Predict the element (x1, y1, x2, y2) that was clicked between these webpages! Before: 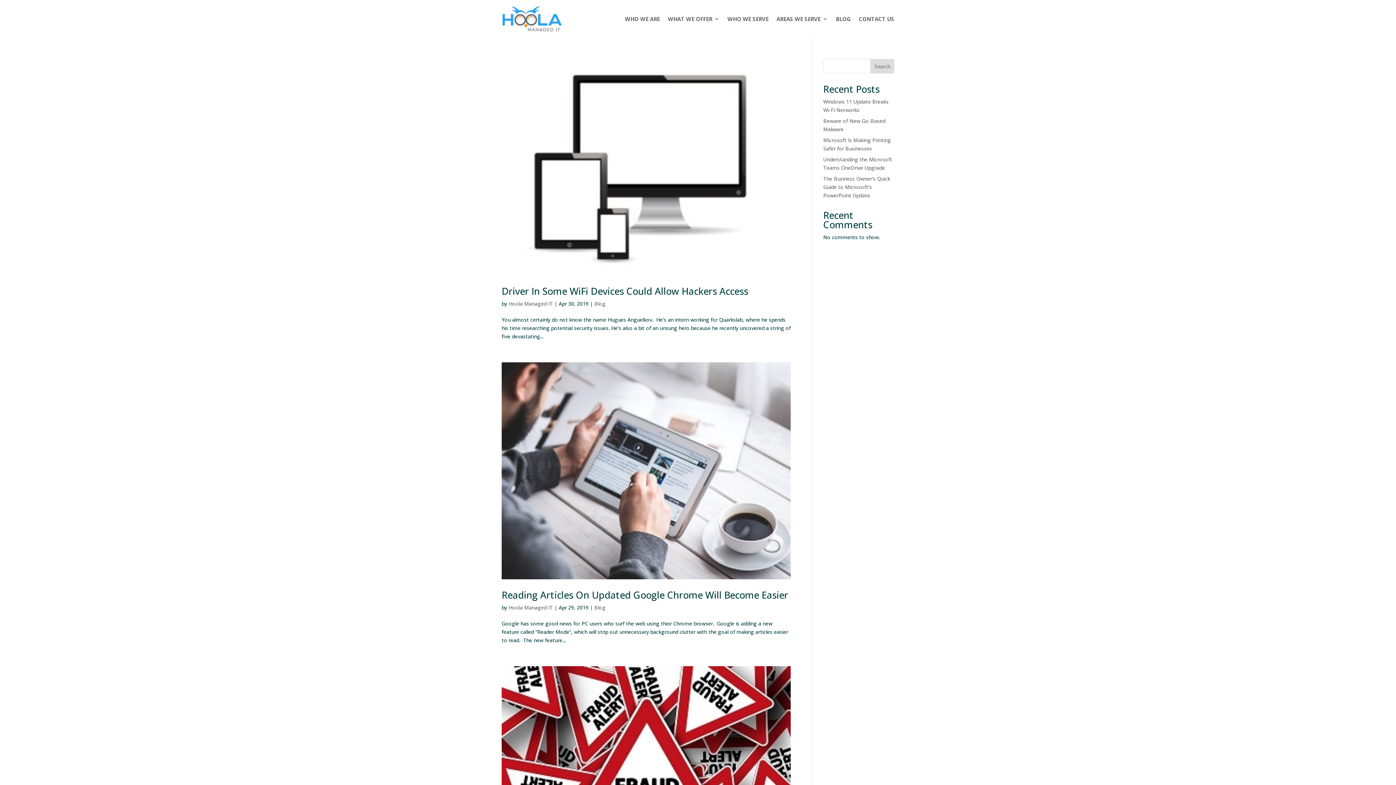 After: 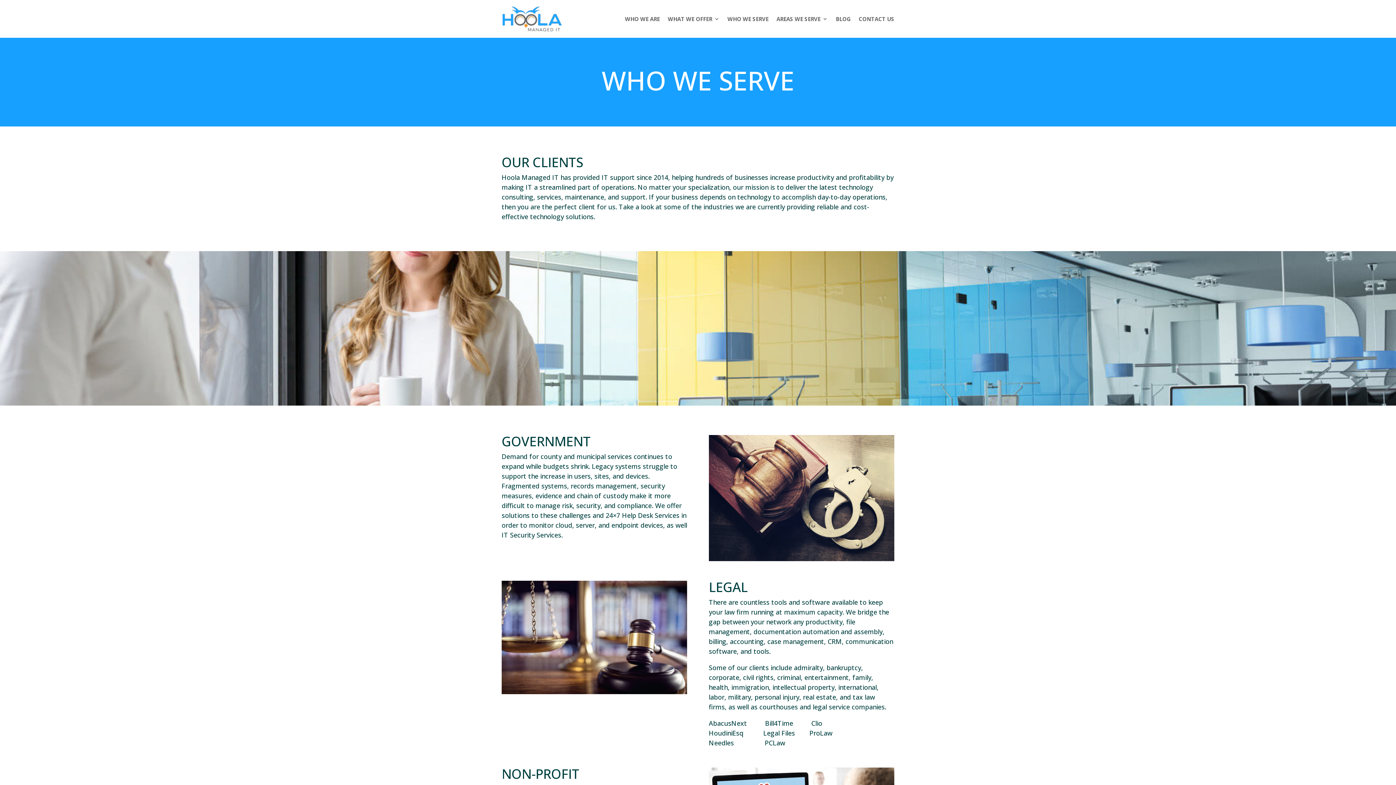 Action: bbox: (727, 5, 768, 32) label: WHO WE SERVE